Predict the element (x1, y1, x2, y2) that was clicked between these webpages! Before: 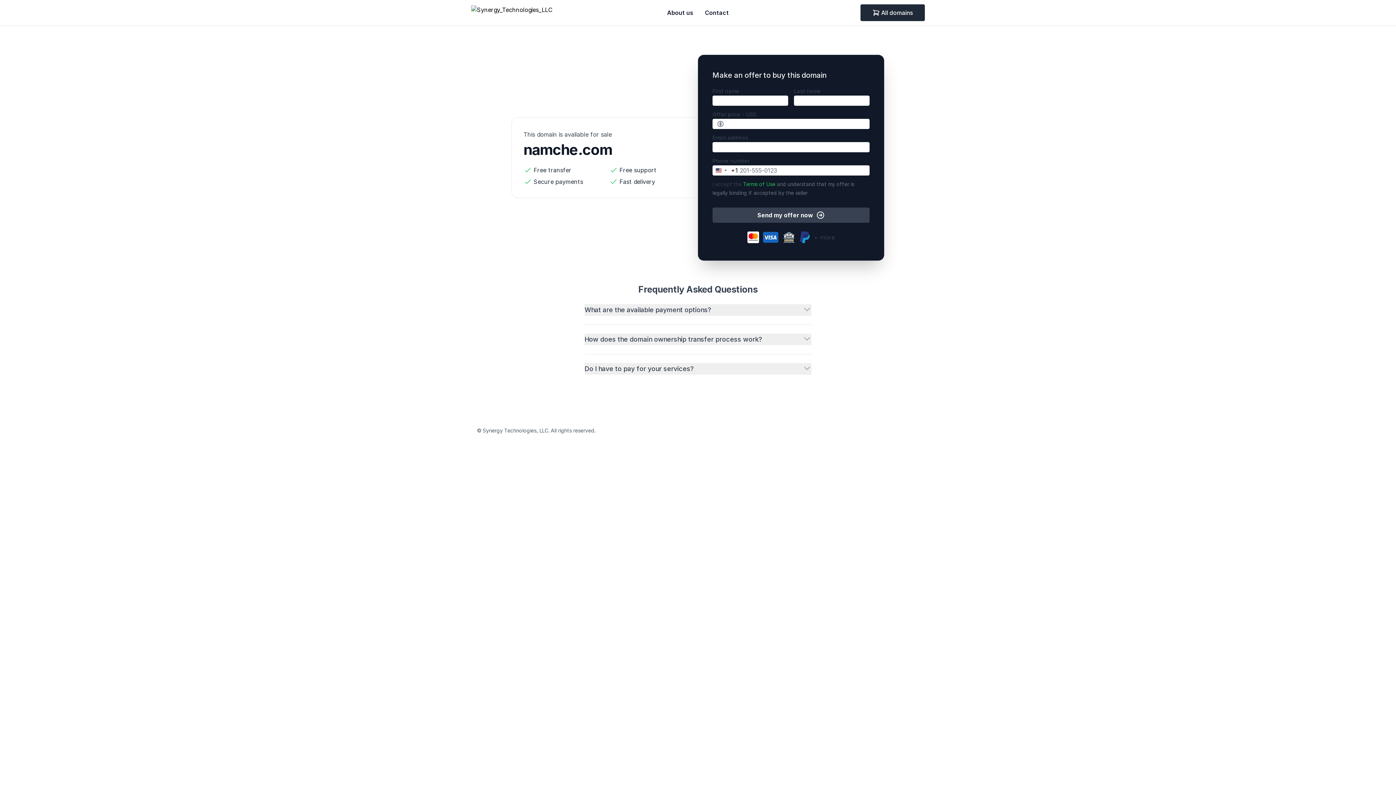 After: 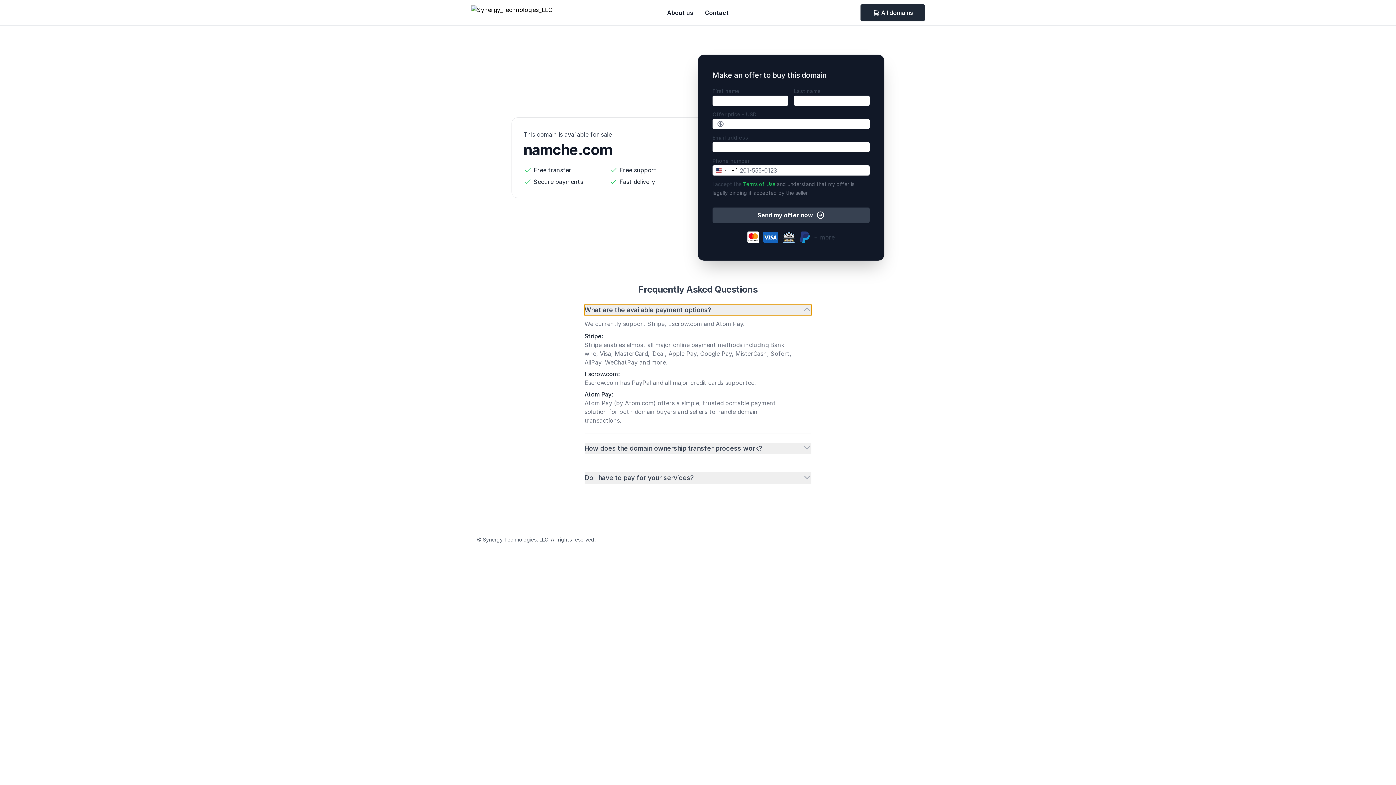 Action: label: What are the available payment options? bbox: (584, 304, 811, 316)